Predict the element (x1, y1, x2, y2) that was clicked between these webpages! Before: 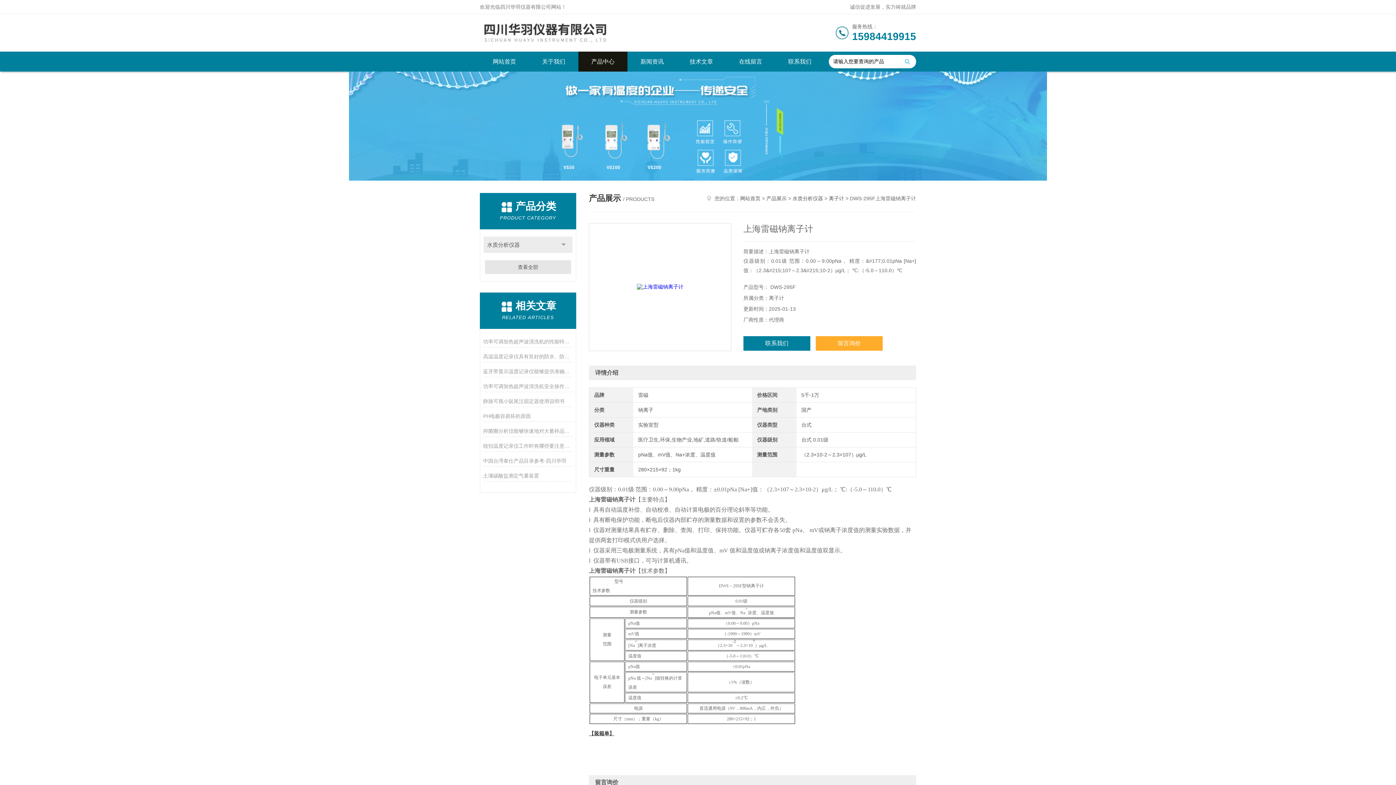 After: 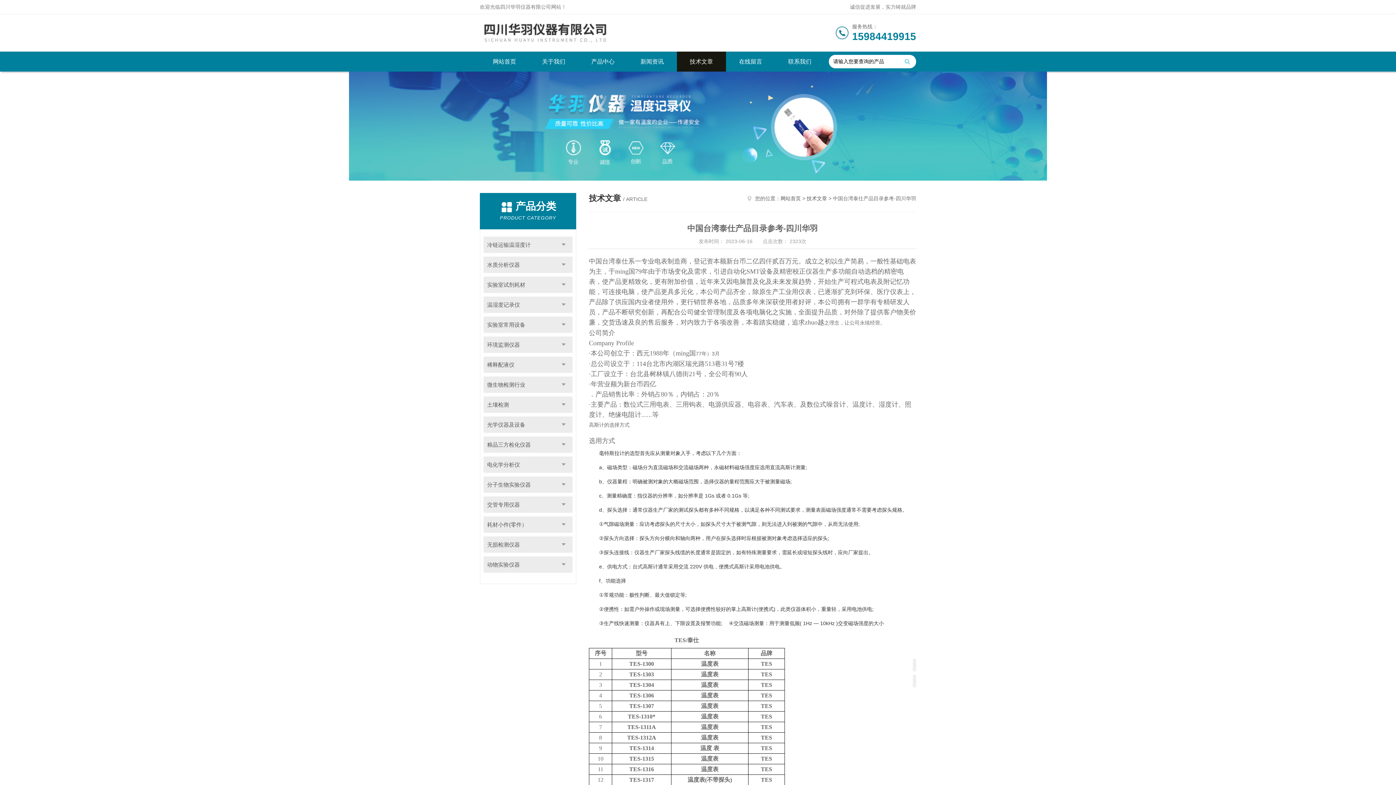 Action: bbox: (483, 455, 573, 466) label: 中国台湾泰仕产品目录参考-四川华羽